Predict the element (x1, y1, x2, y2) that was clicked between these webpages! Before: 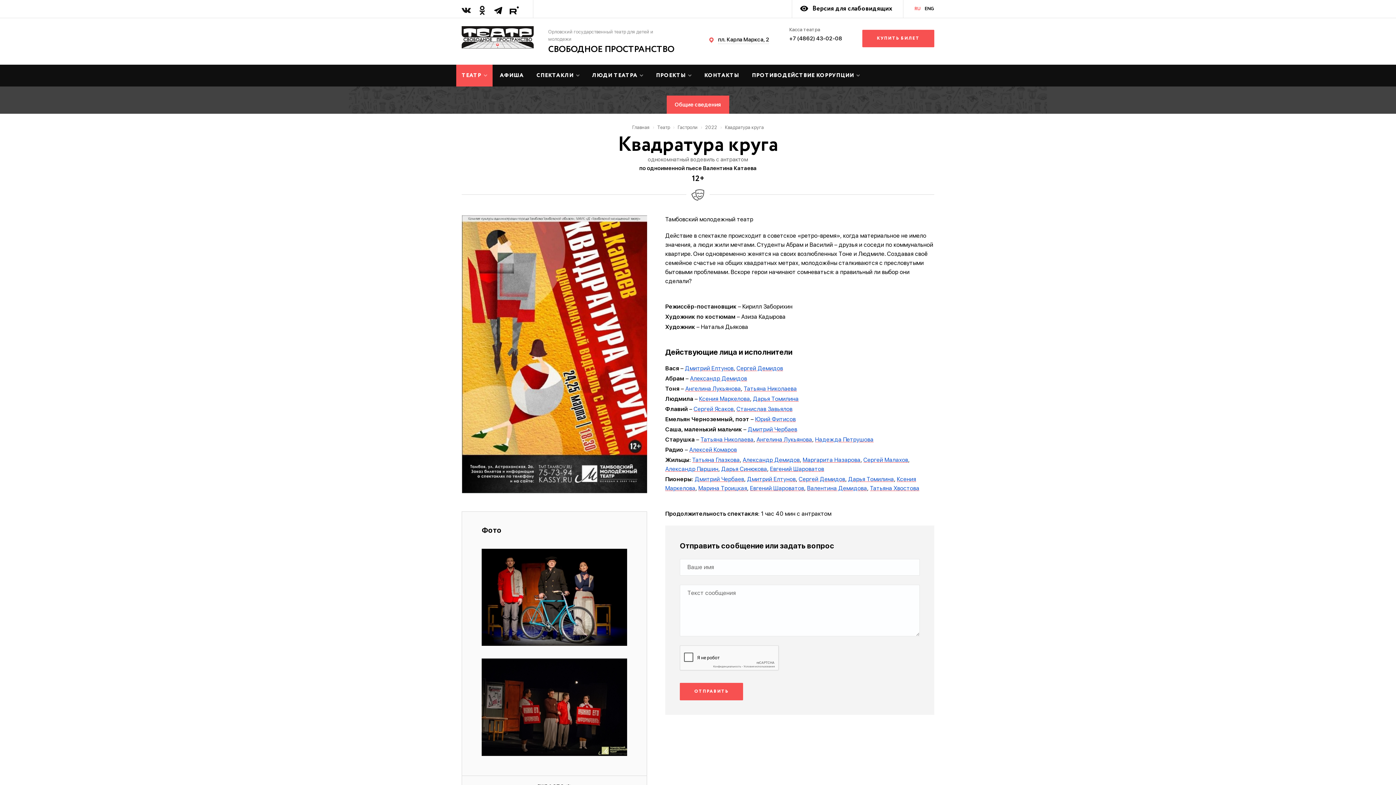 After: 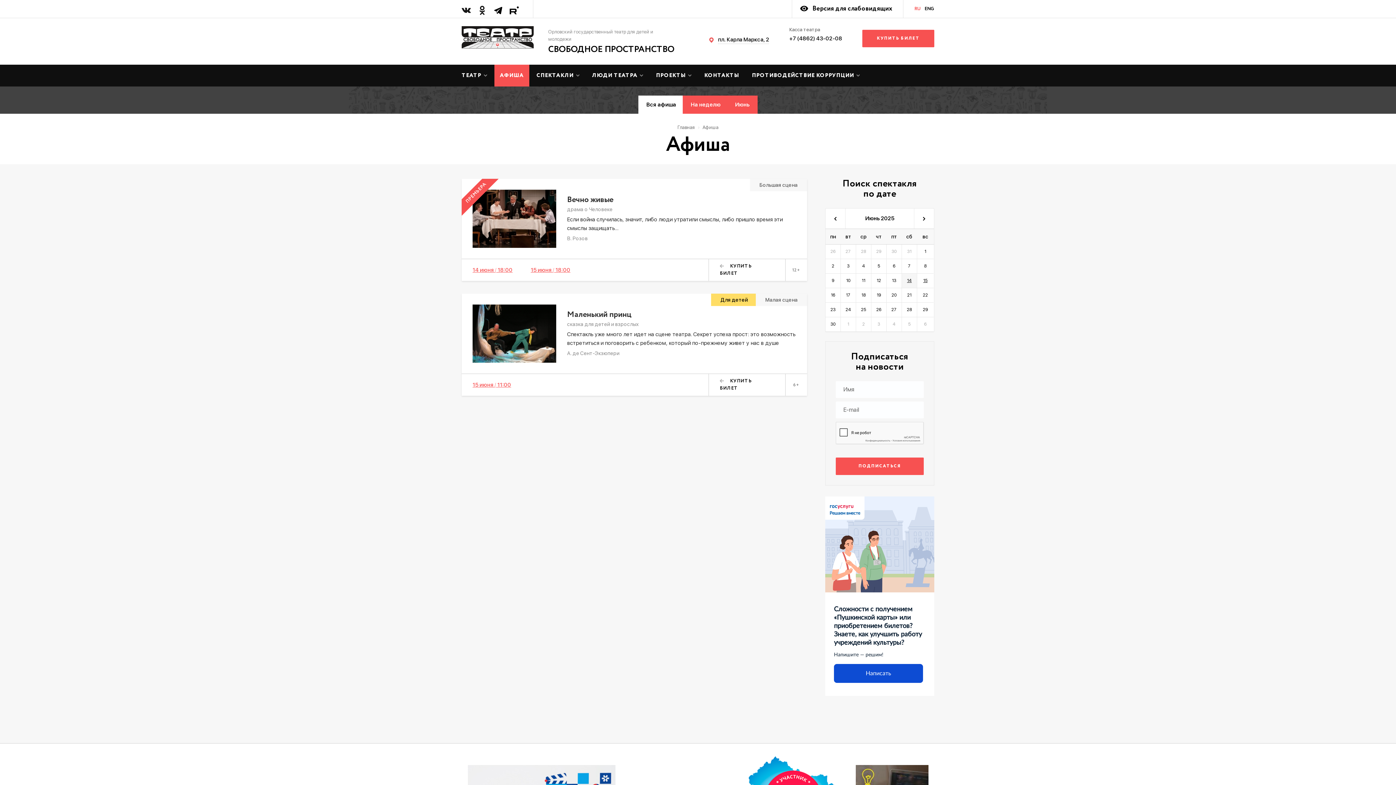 Action: label: АФИША bbox: (494, 64, 529, 86)